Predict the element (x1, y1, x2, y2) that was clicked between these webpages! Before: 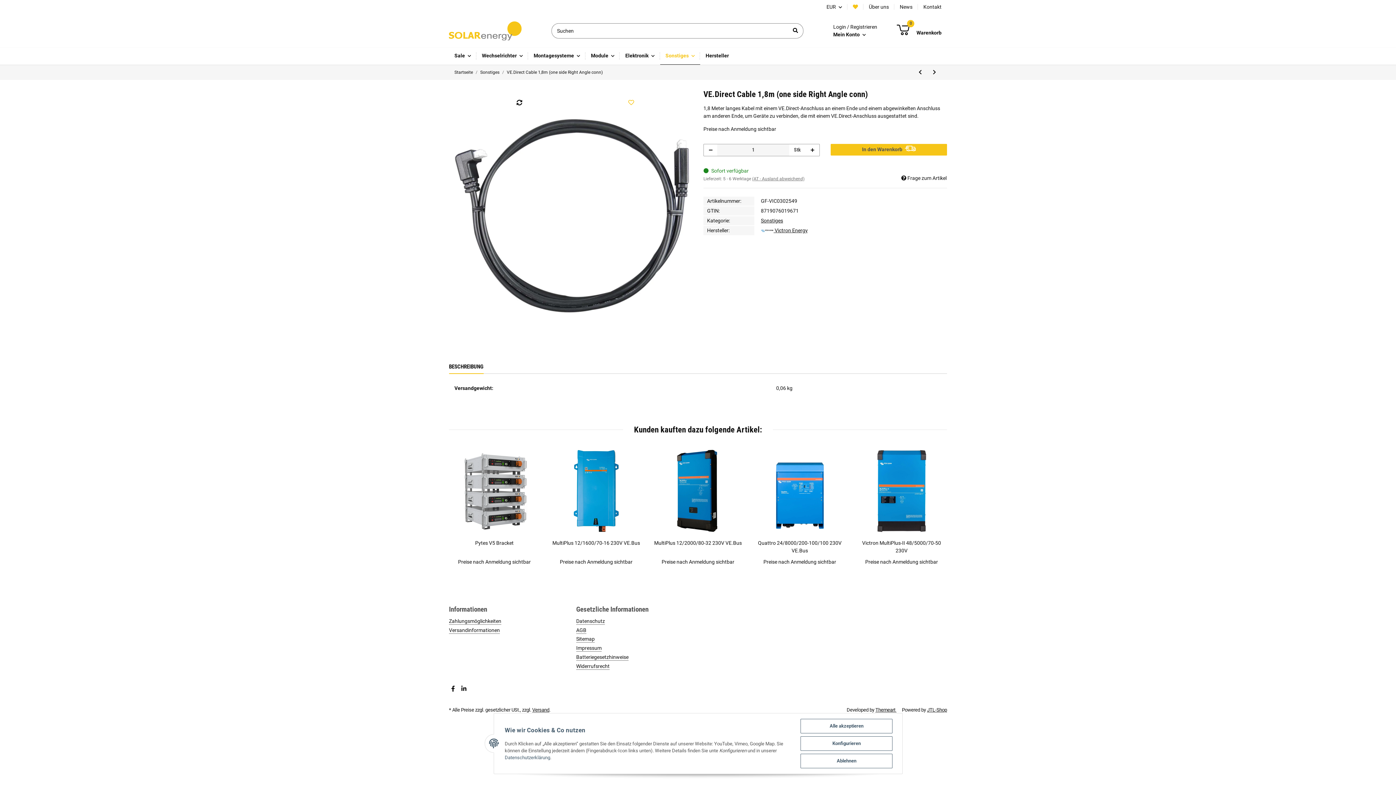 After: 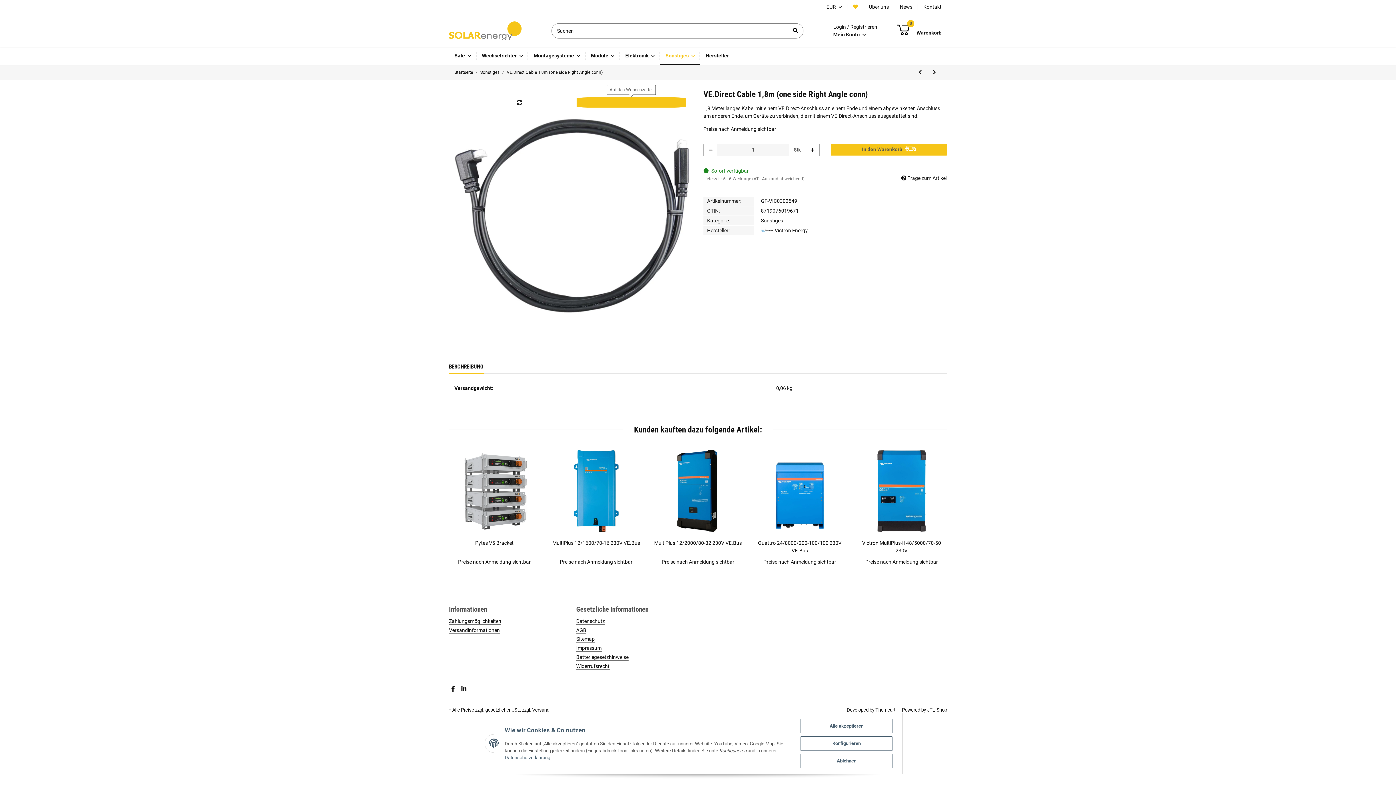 Action: label: Auf den Wunschzettel bbox: (576, 97, 685, 107)